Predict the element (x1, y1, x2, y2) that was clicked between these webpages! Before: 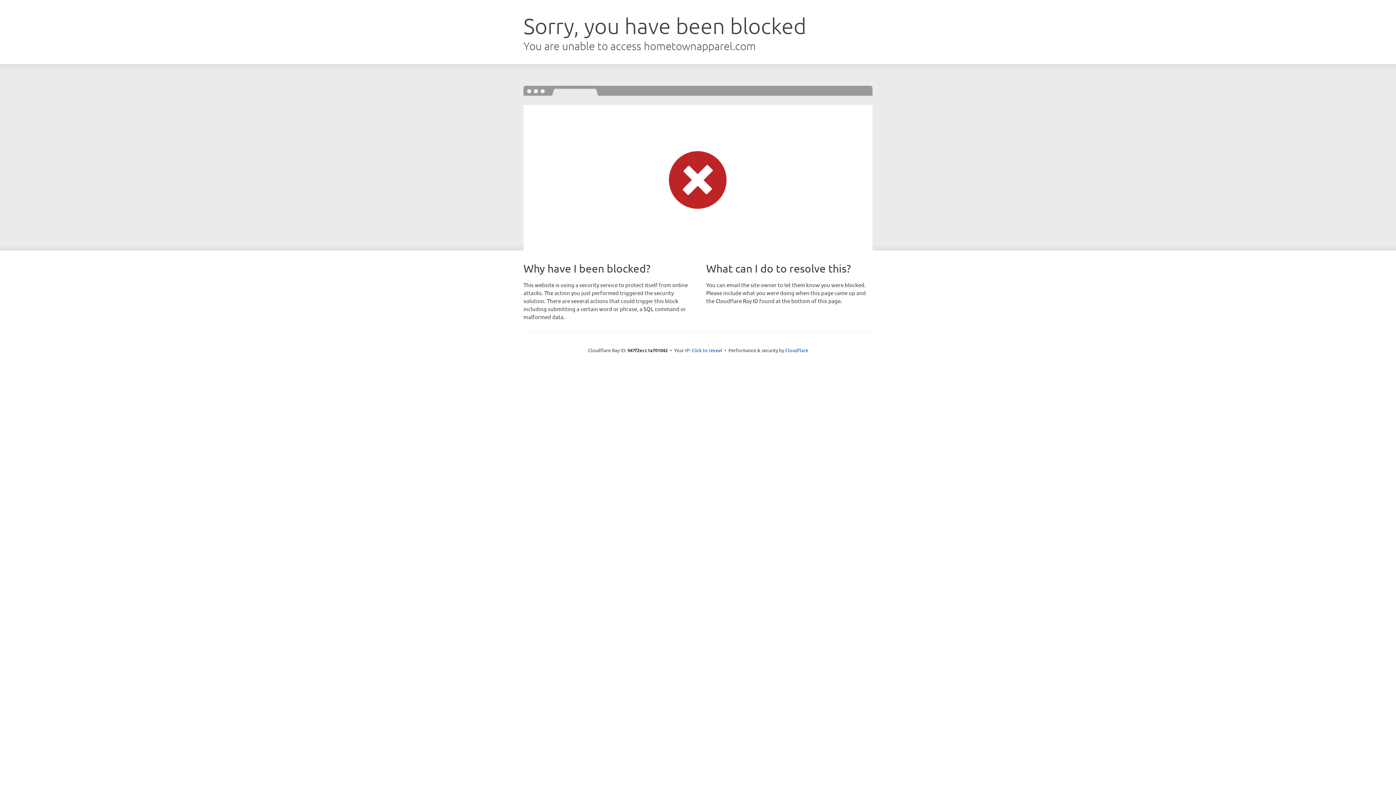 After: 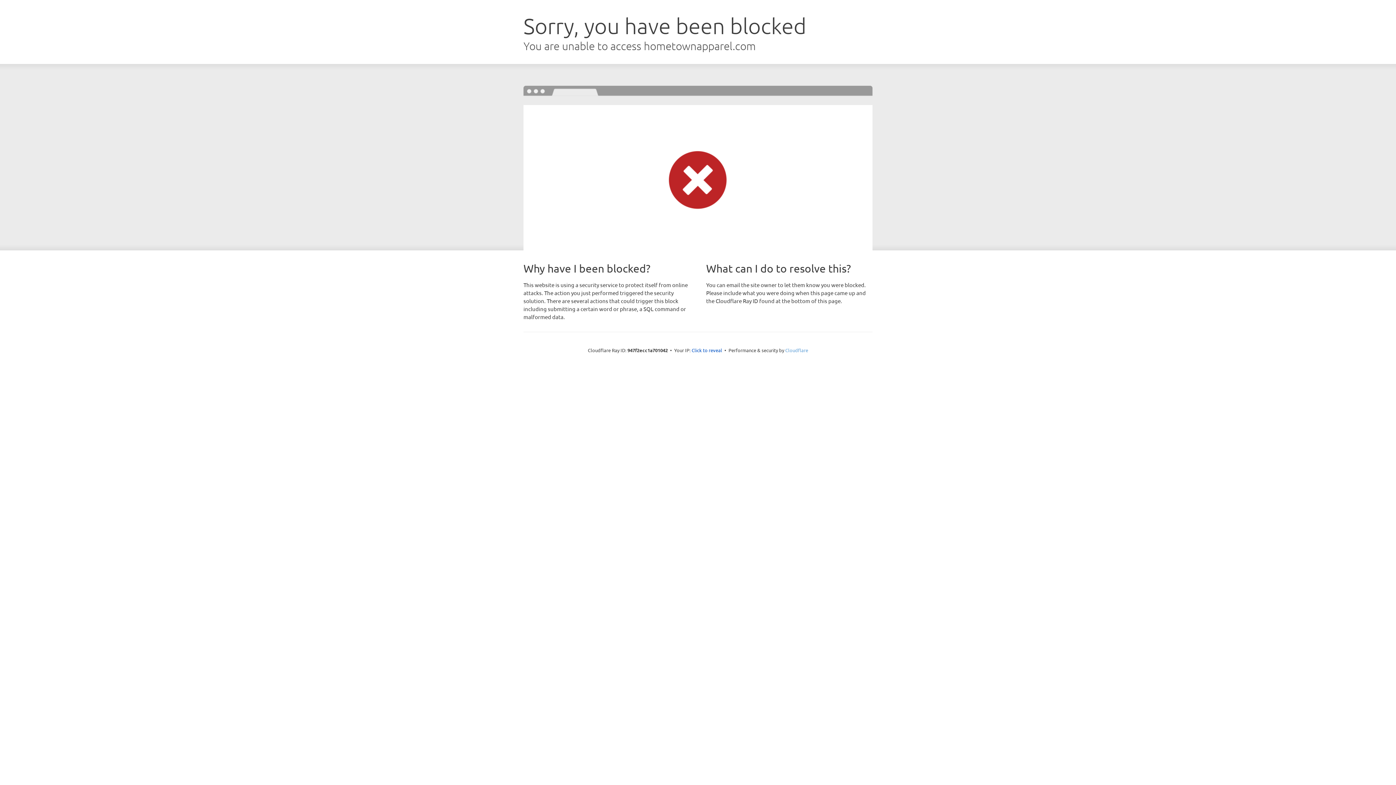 Action: bbox: (785, 347, 808, 353) label: Cloudflare